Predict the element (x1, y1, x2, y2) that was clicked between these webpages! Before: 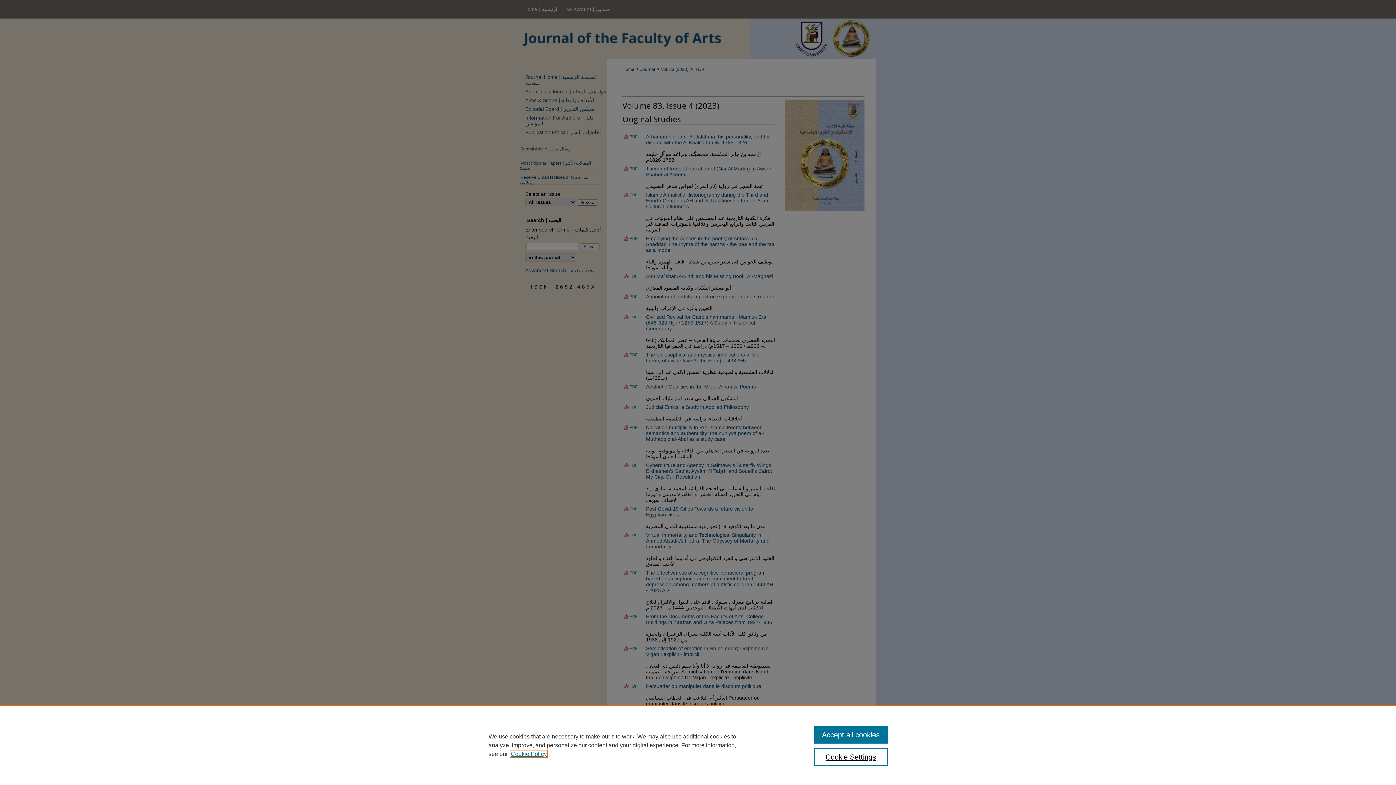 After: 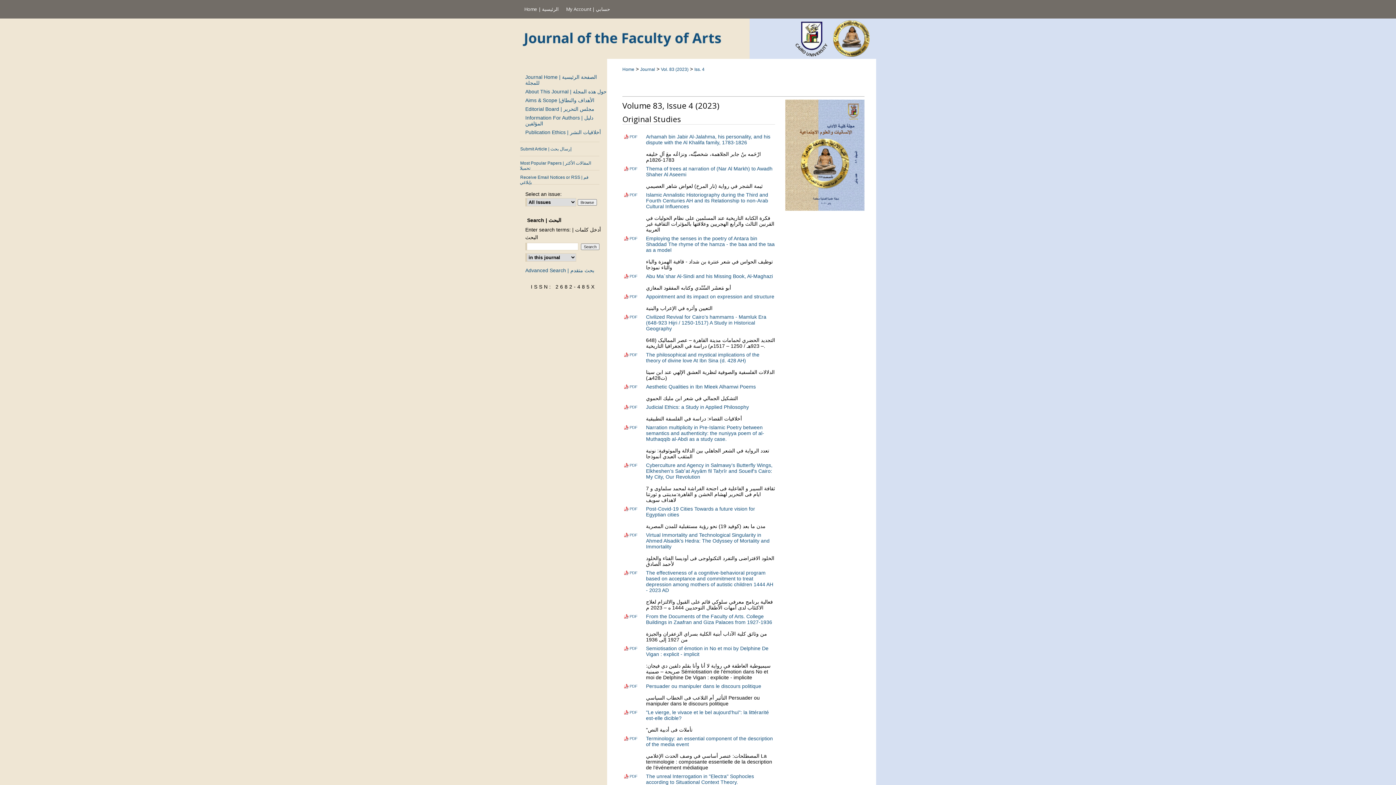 Action: bbox: (814, 726, 887, 744) label: Accept all cookies